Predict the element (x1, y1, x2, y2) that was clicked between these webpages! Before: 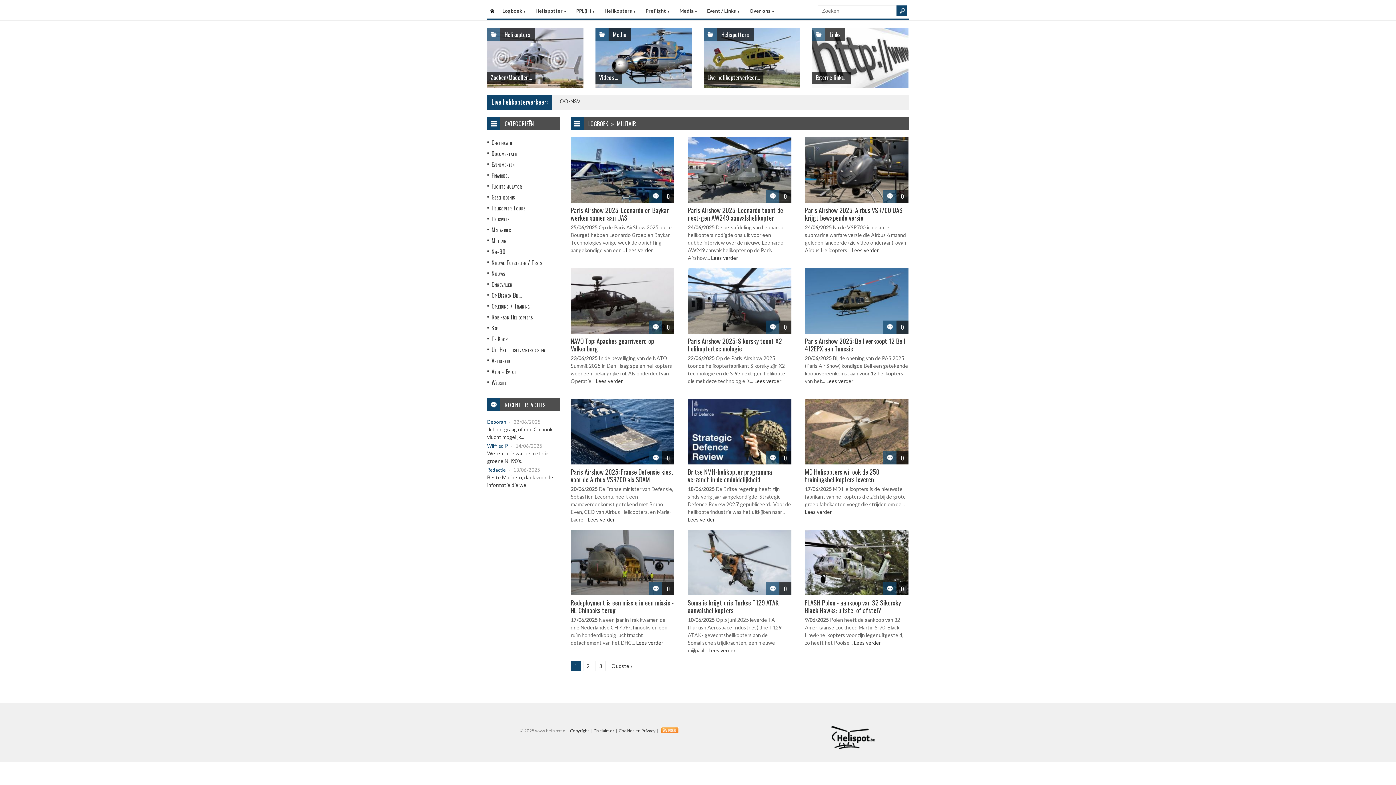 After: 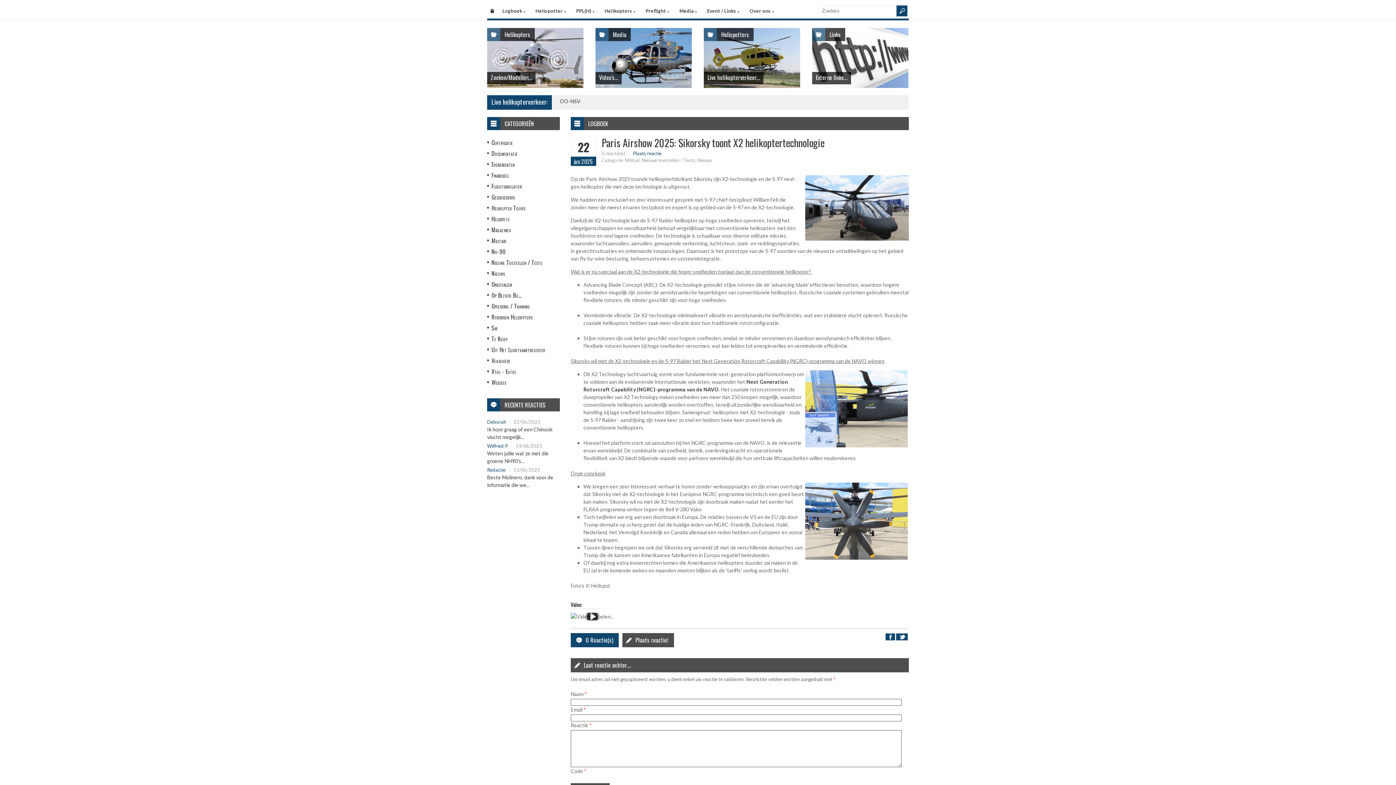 Action: bbox: (754, 378, 781, 384) label: Lees verder